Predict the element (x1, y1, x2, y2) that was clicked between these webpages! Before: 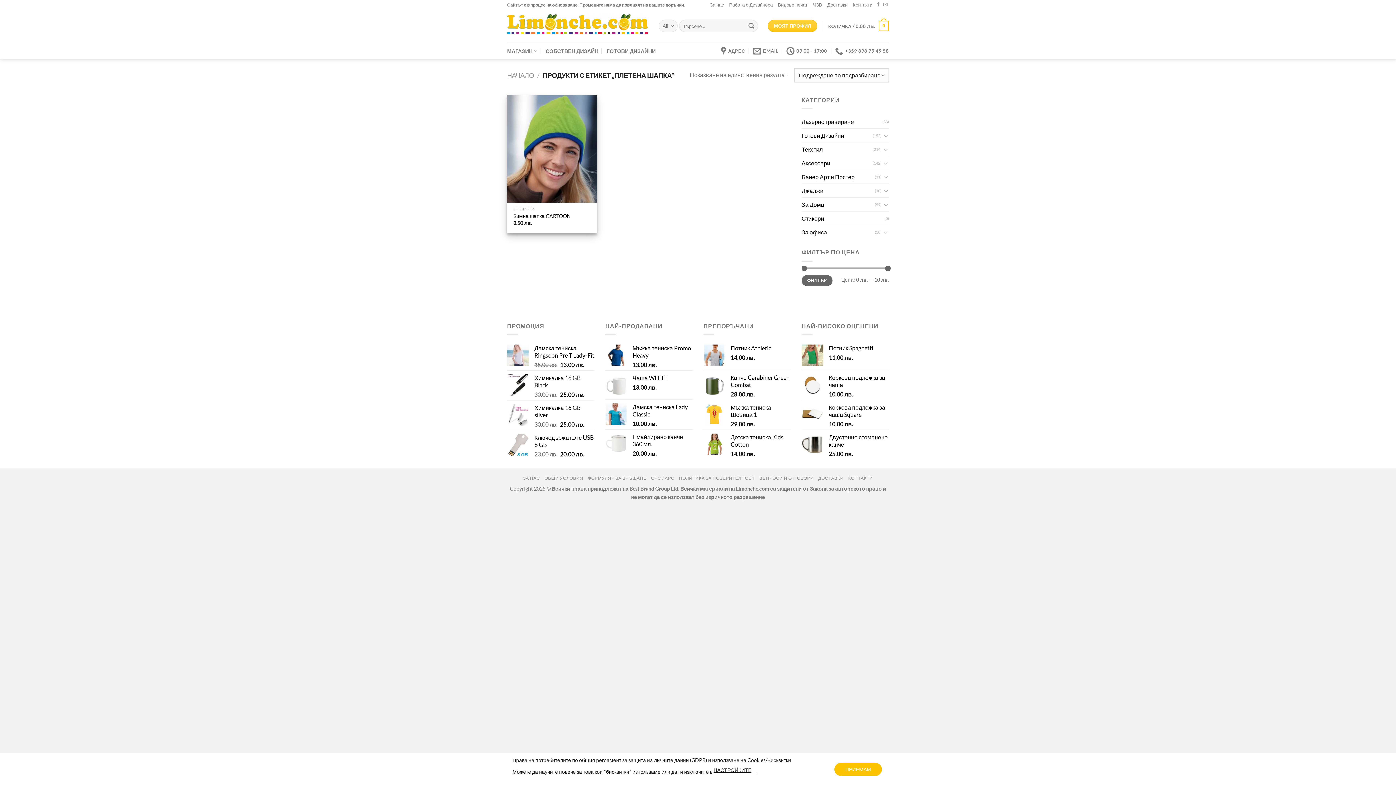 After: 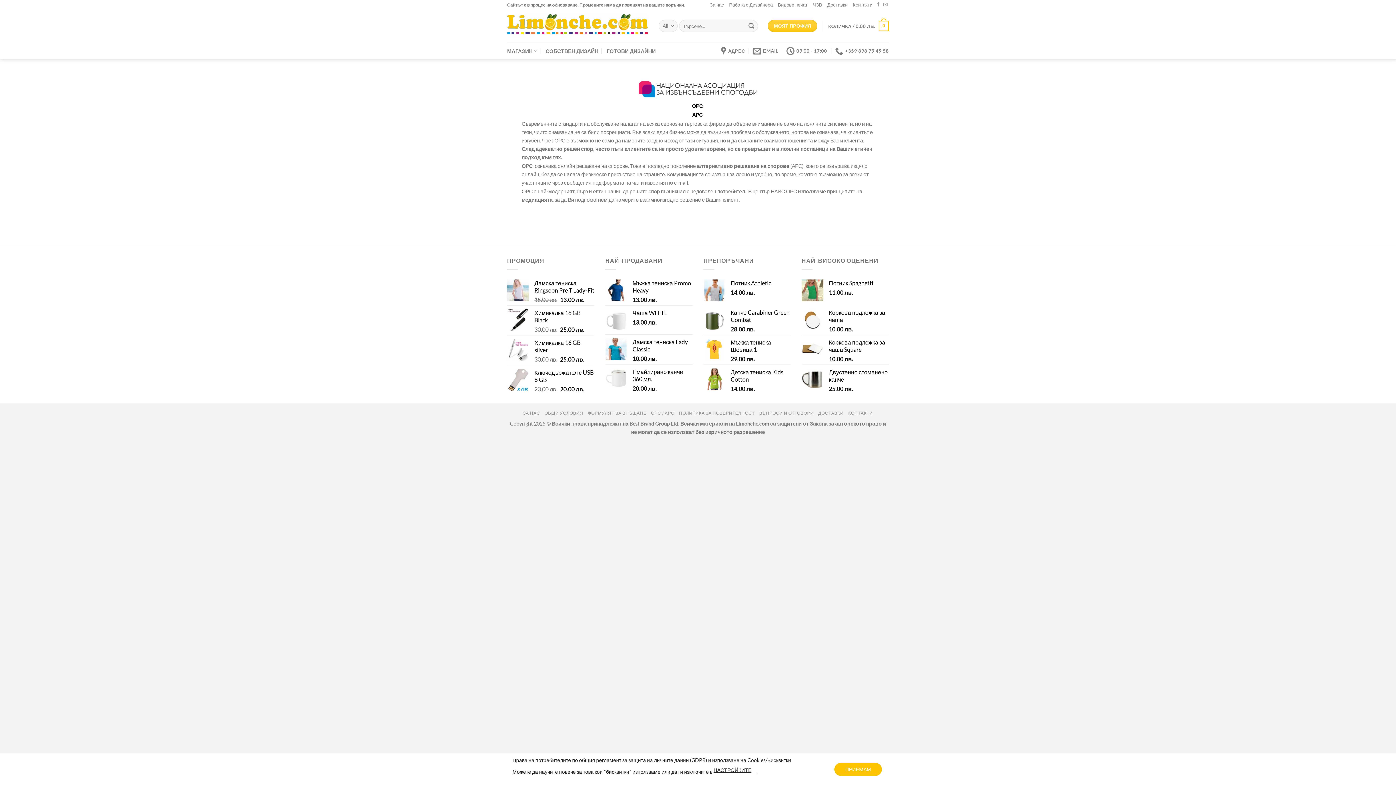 Action: label: ОРС / AРС bbox: (651, 475, 674, 481)